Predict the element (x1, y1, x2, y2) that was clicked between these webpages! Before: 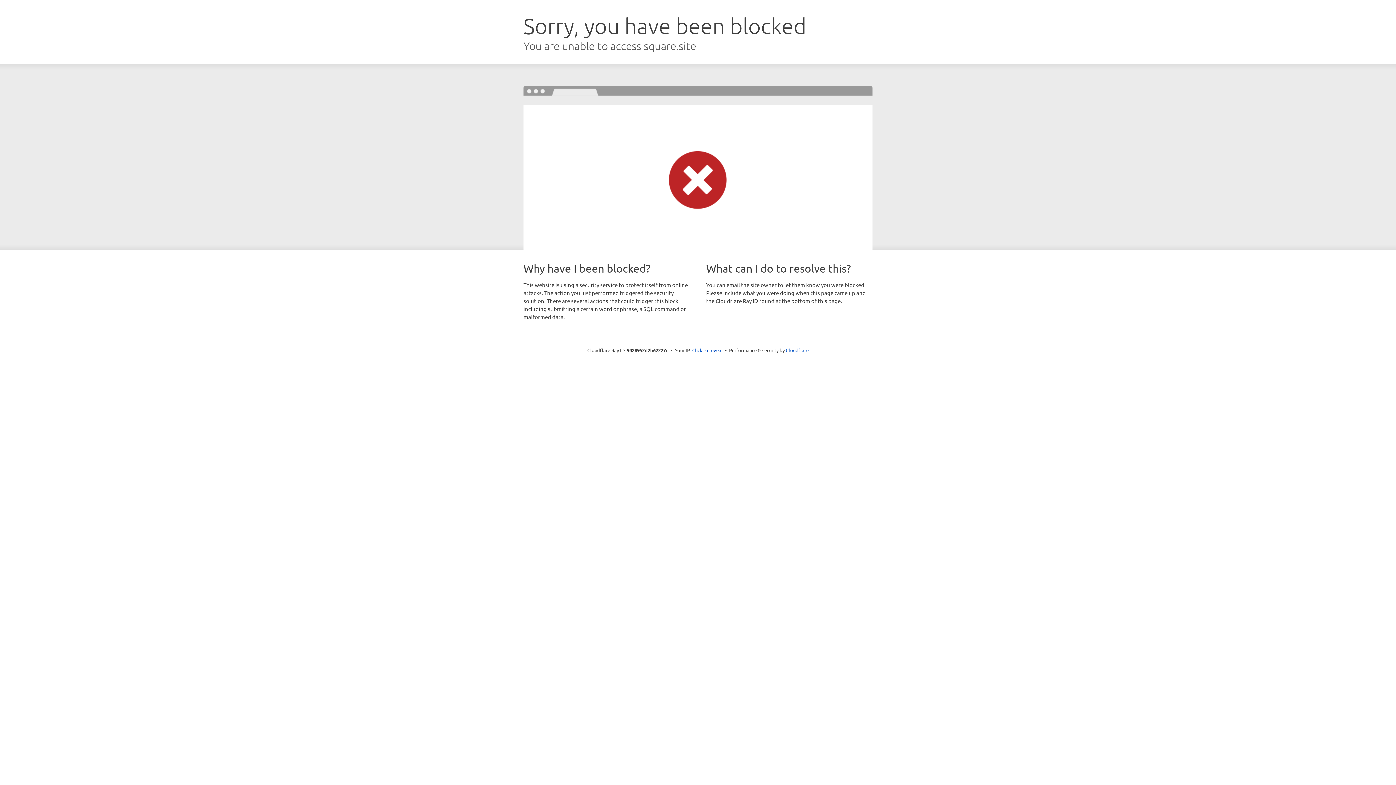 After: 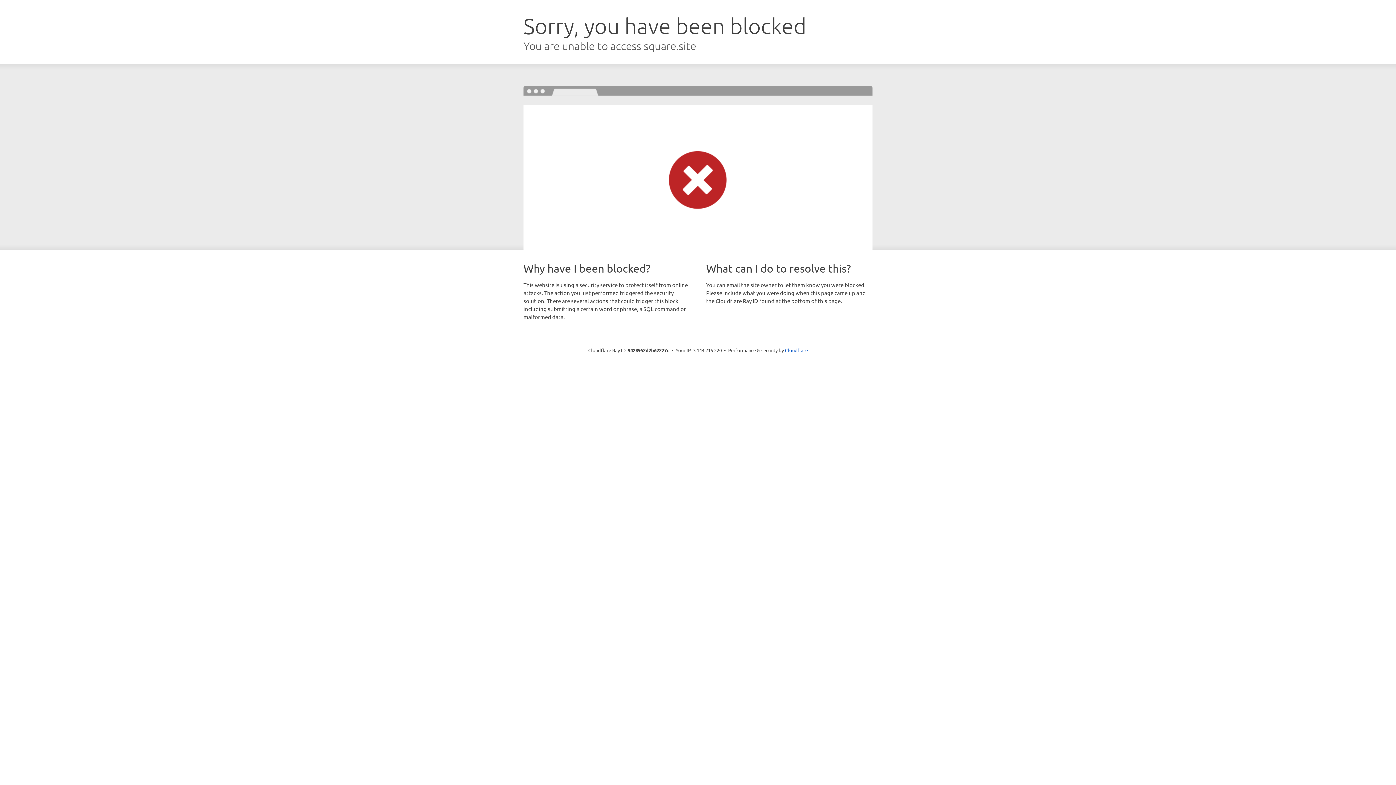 Action: bbox: (692, 346, 722, 353) label: Click to reveal